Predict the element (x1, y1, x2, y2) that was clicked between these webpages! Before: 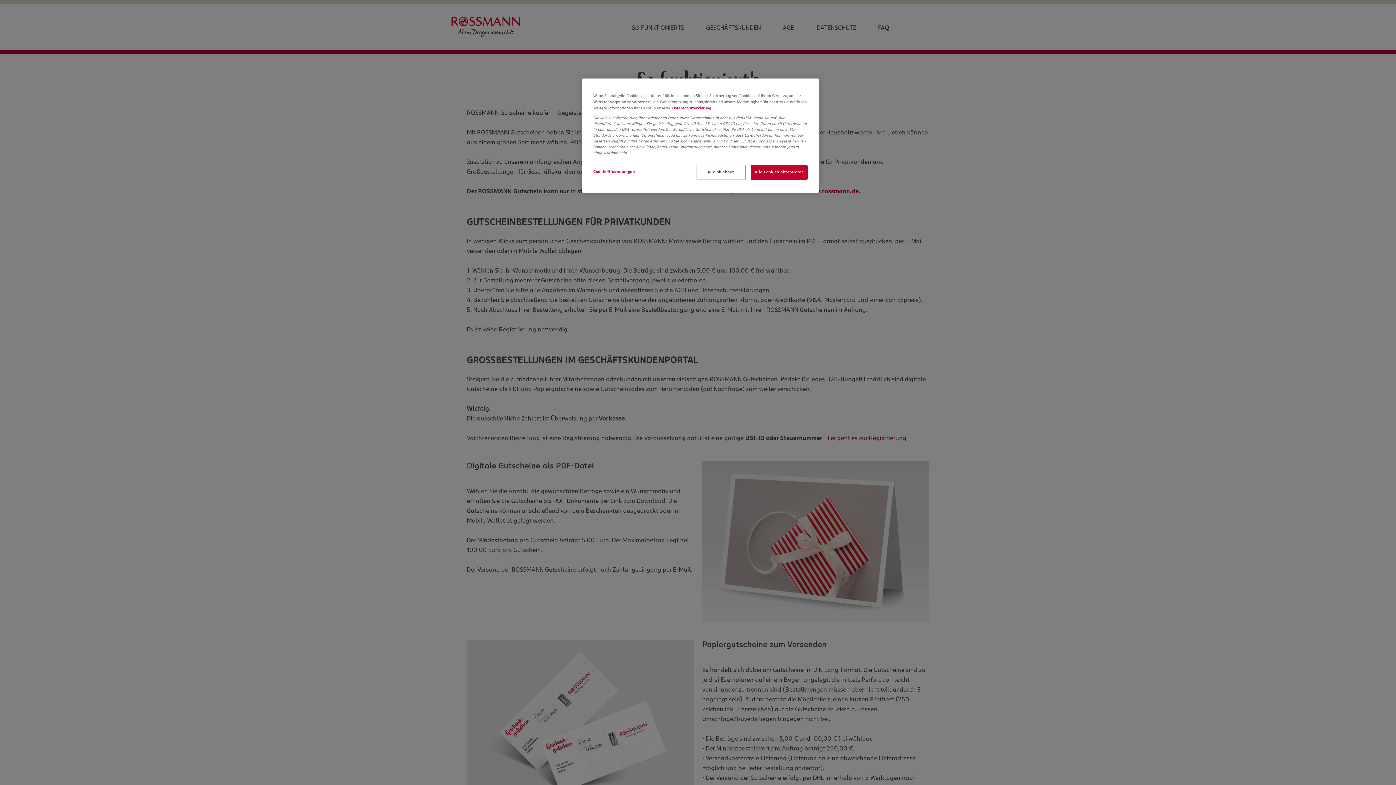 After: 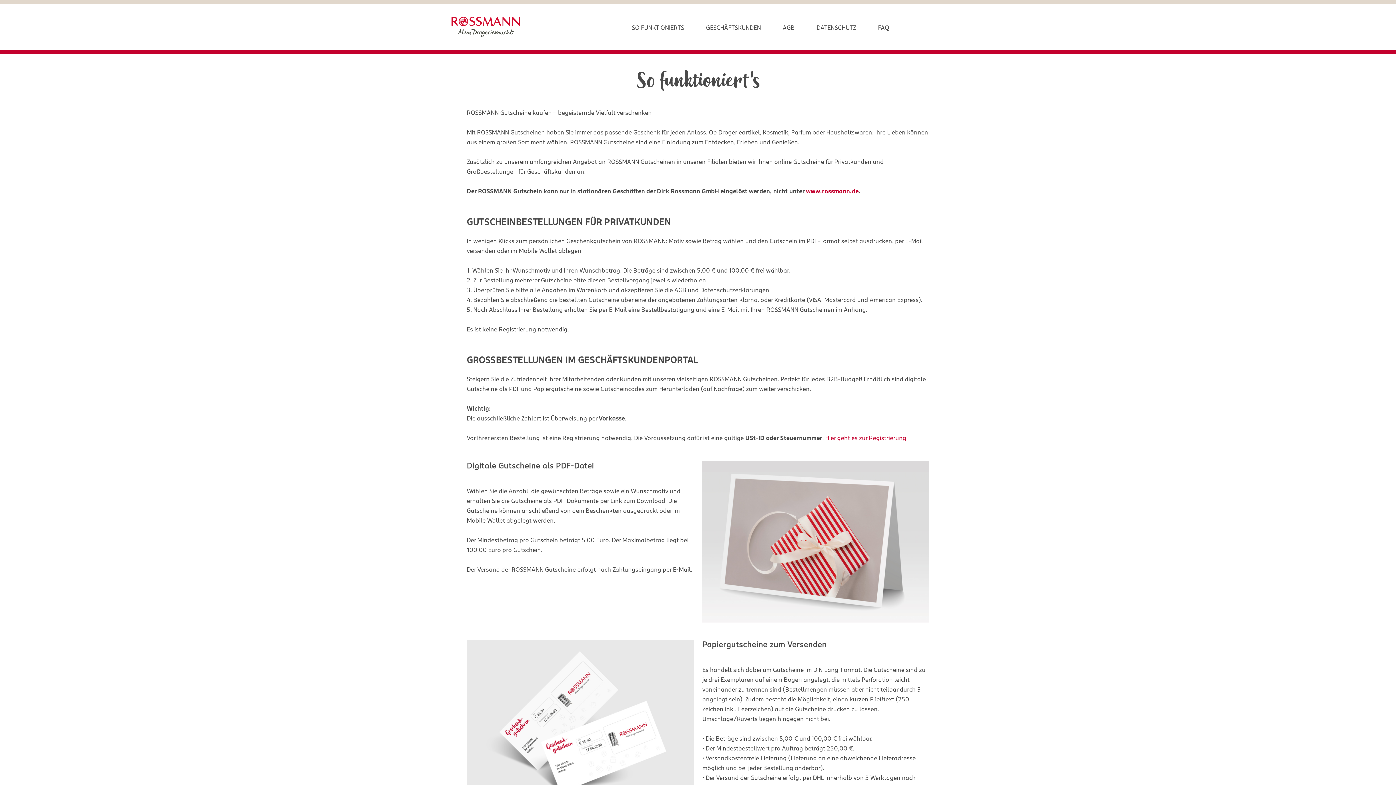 Action: bbox: (696, 165, 745, 180) label: Alle ablehnen